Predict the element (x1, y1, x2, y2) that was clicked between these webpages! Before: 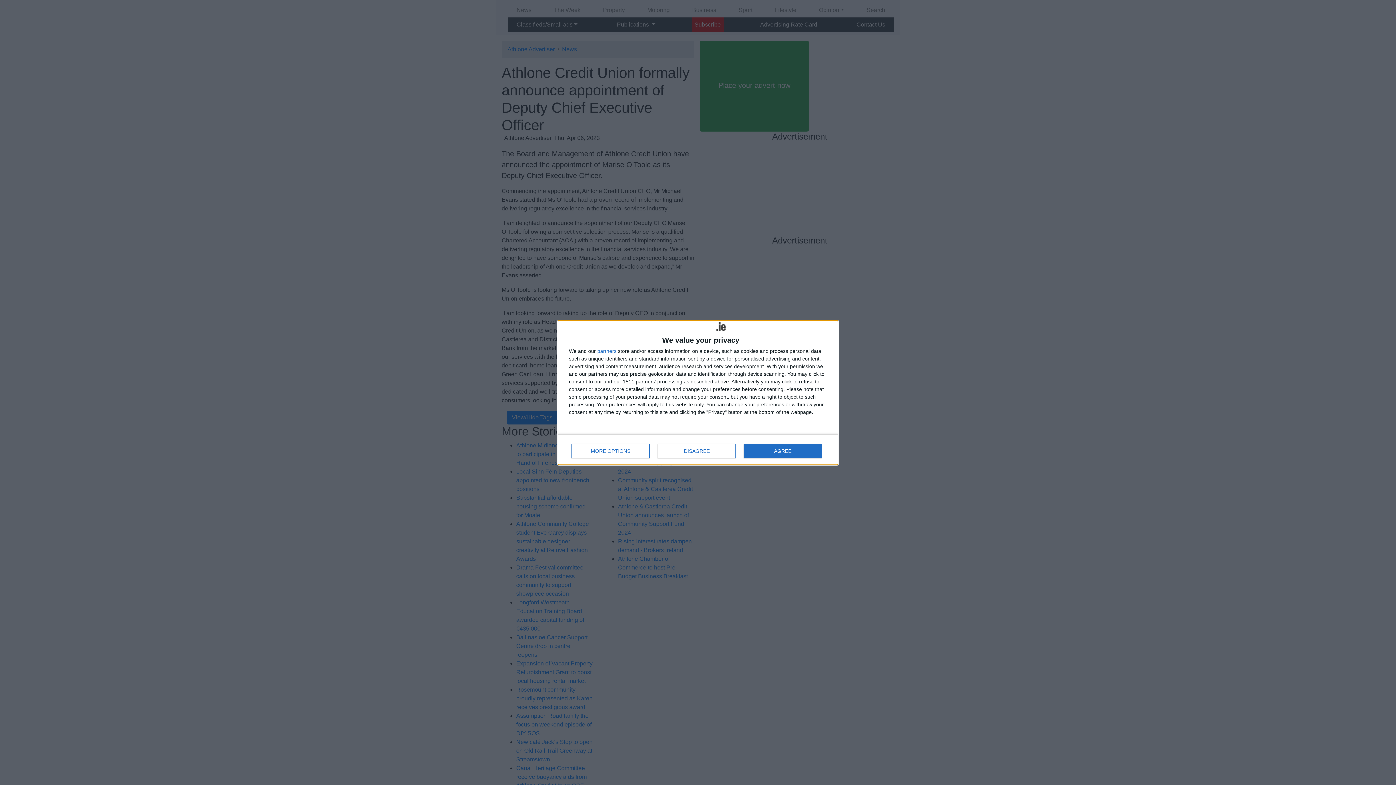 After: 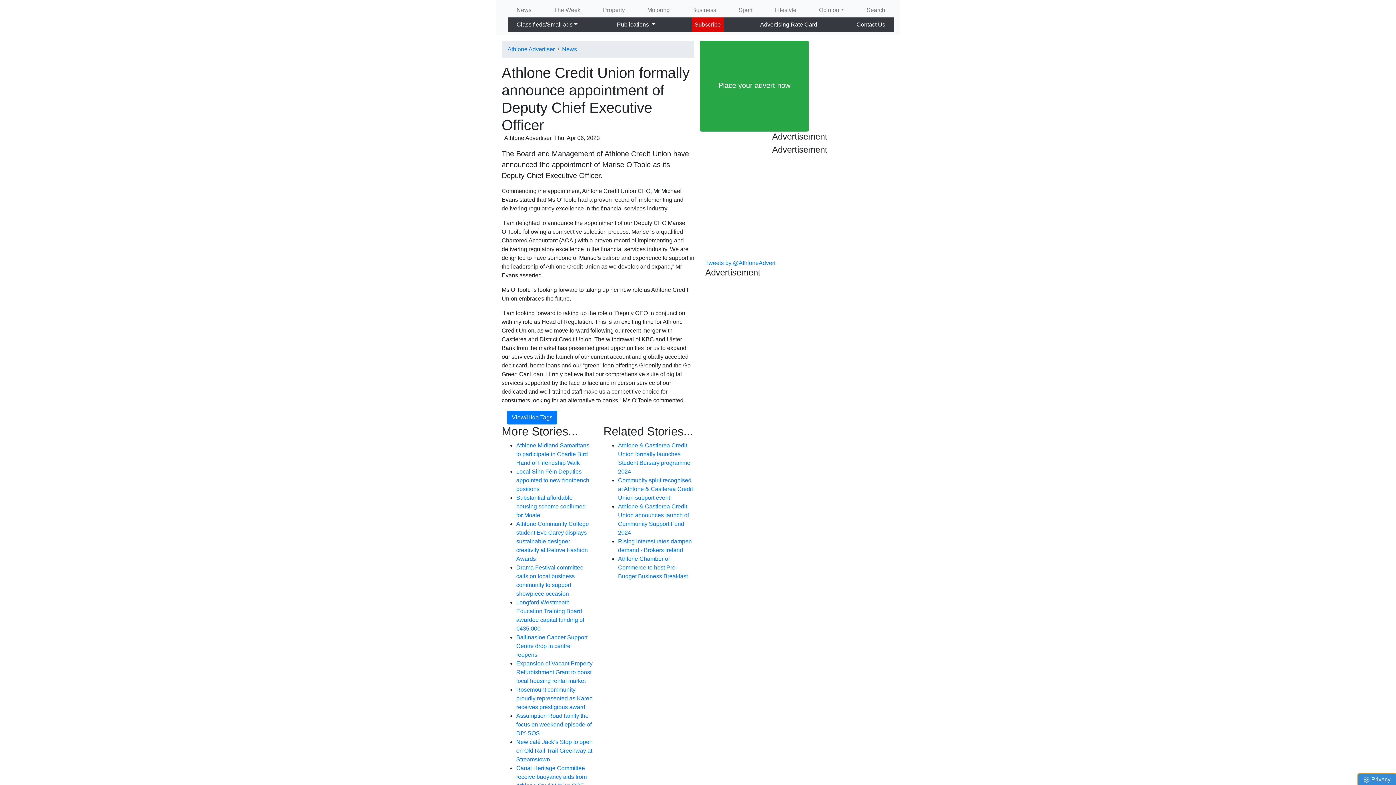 Action: label: DISAGREE bbox: (657, 443, 736, 458)